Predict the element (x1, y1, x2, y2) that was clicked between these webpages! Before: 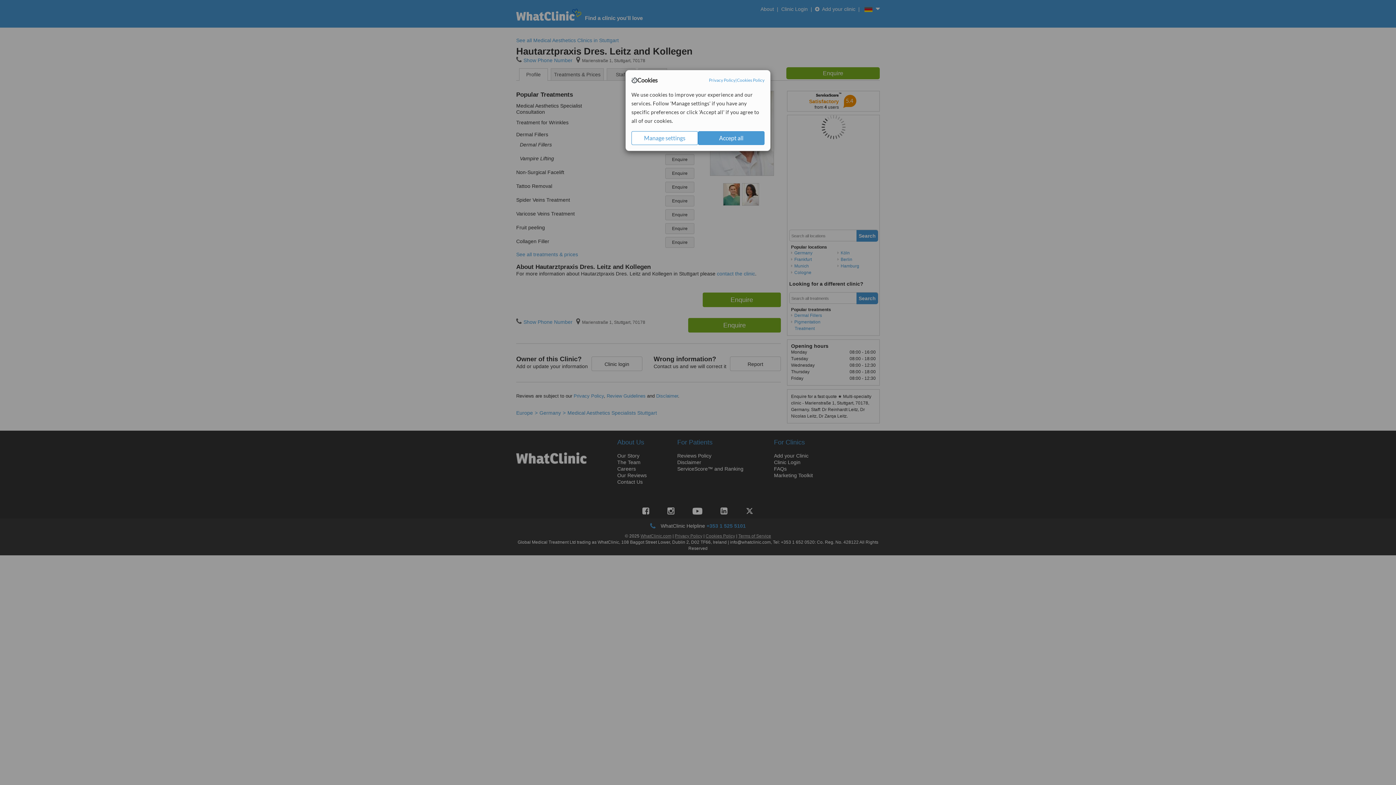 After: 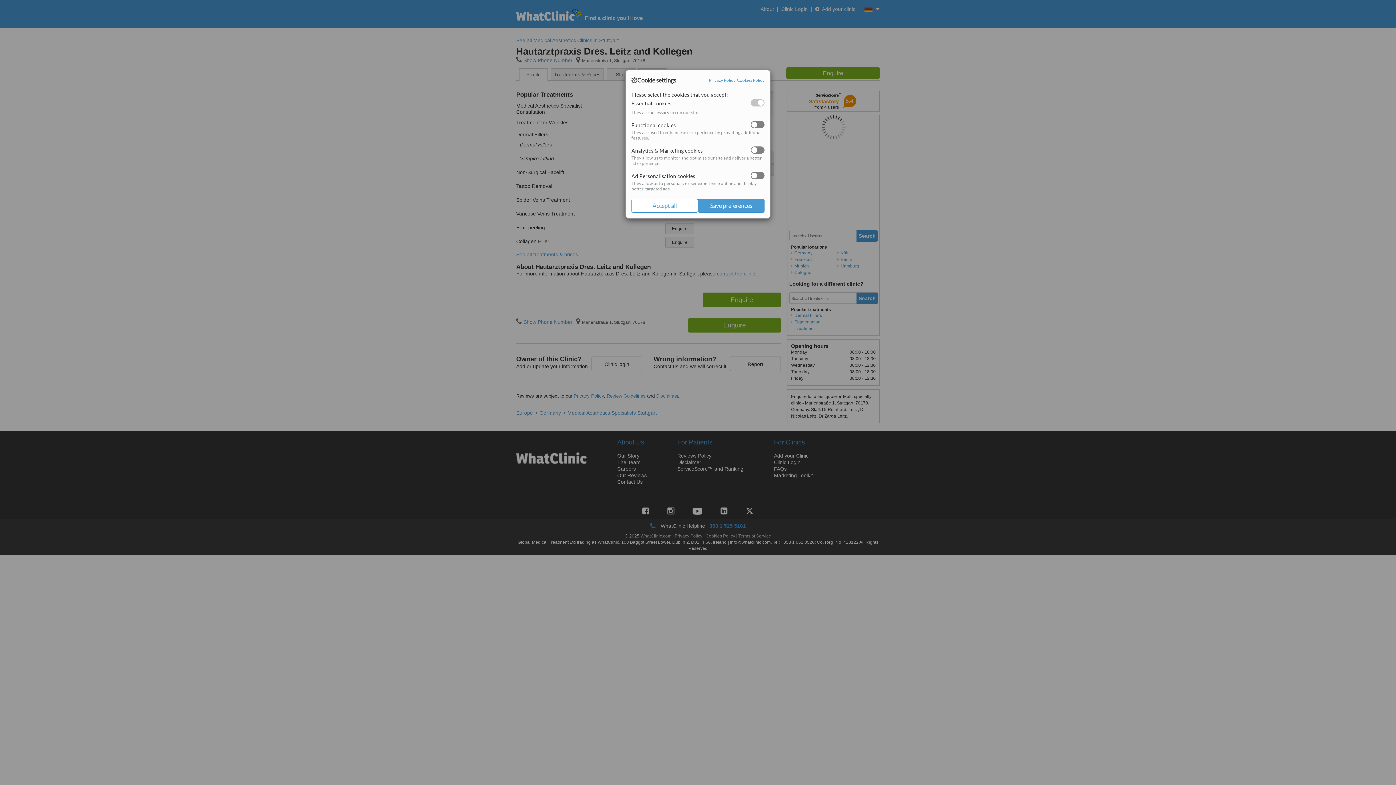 Action: label: Manage settings bbox: (631, 131, 698, 145)